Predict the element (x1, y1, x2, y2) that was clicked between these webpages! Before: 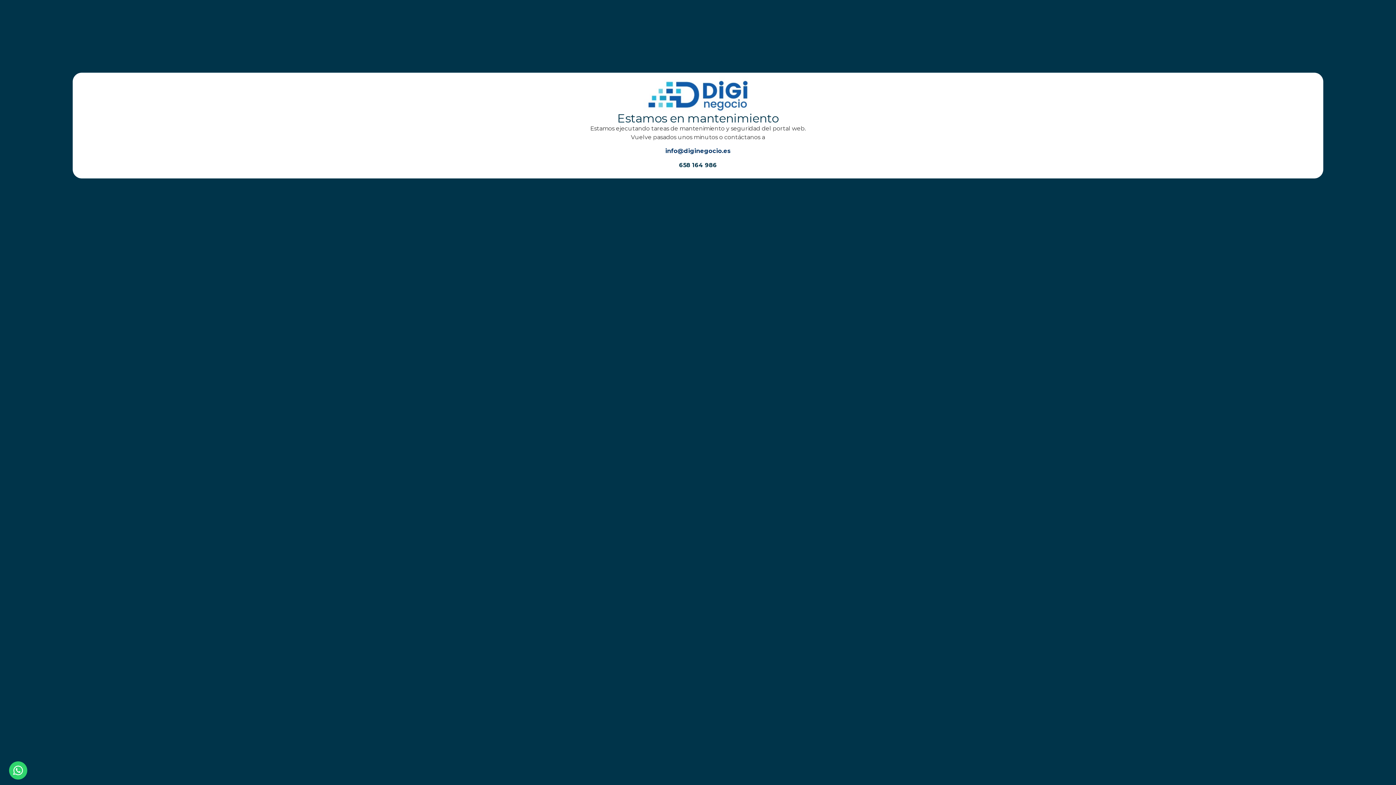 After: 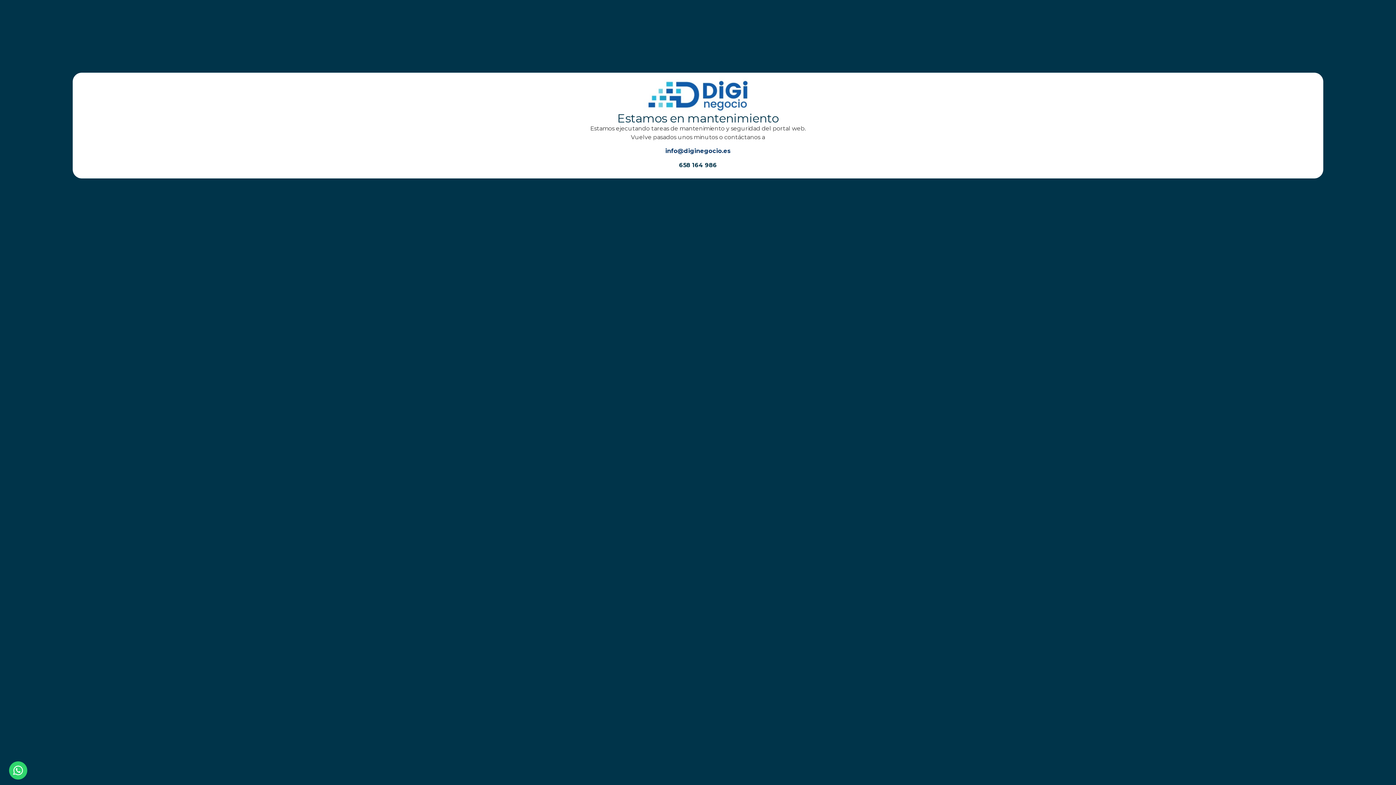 Action: bbox: (643, 76, 752, 112)